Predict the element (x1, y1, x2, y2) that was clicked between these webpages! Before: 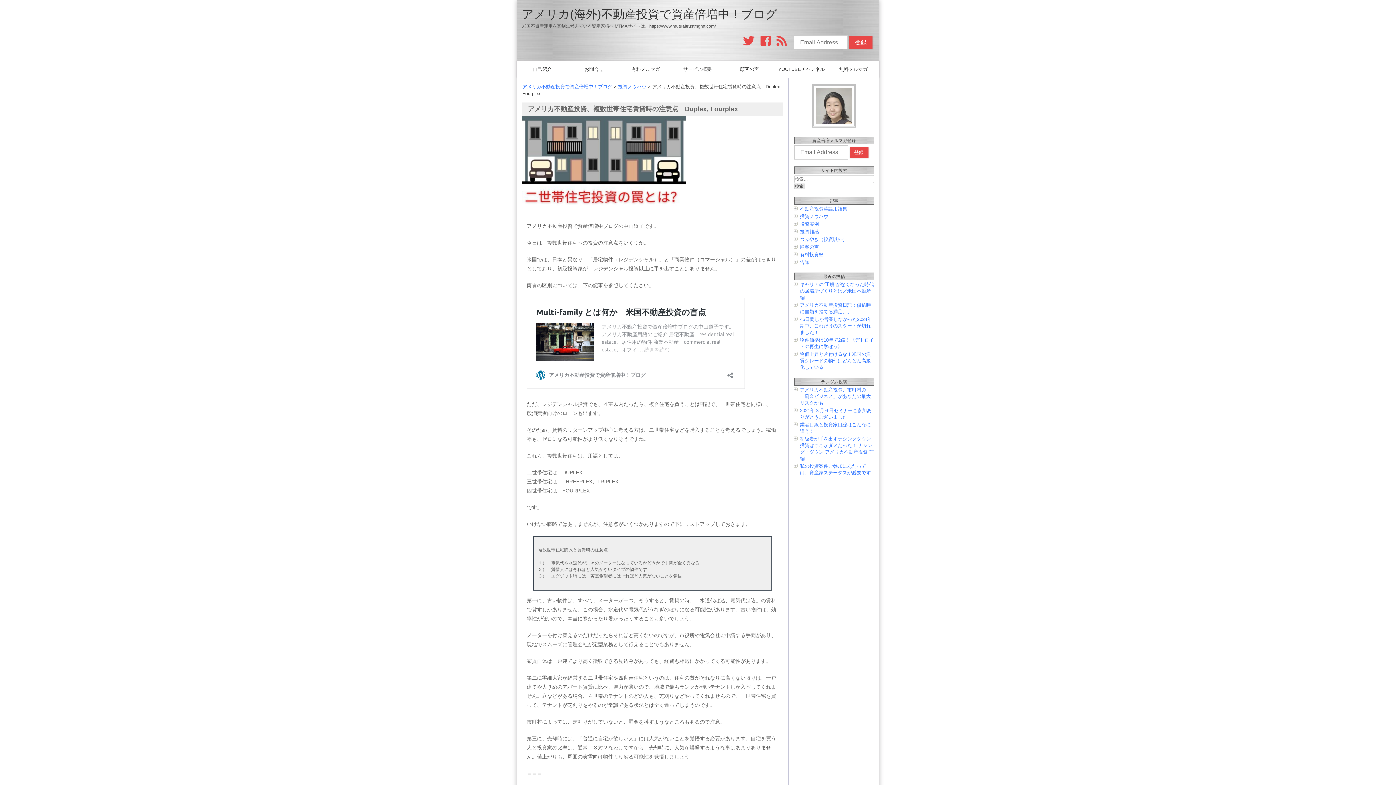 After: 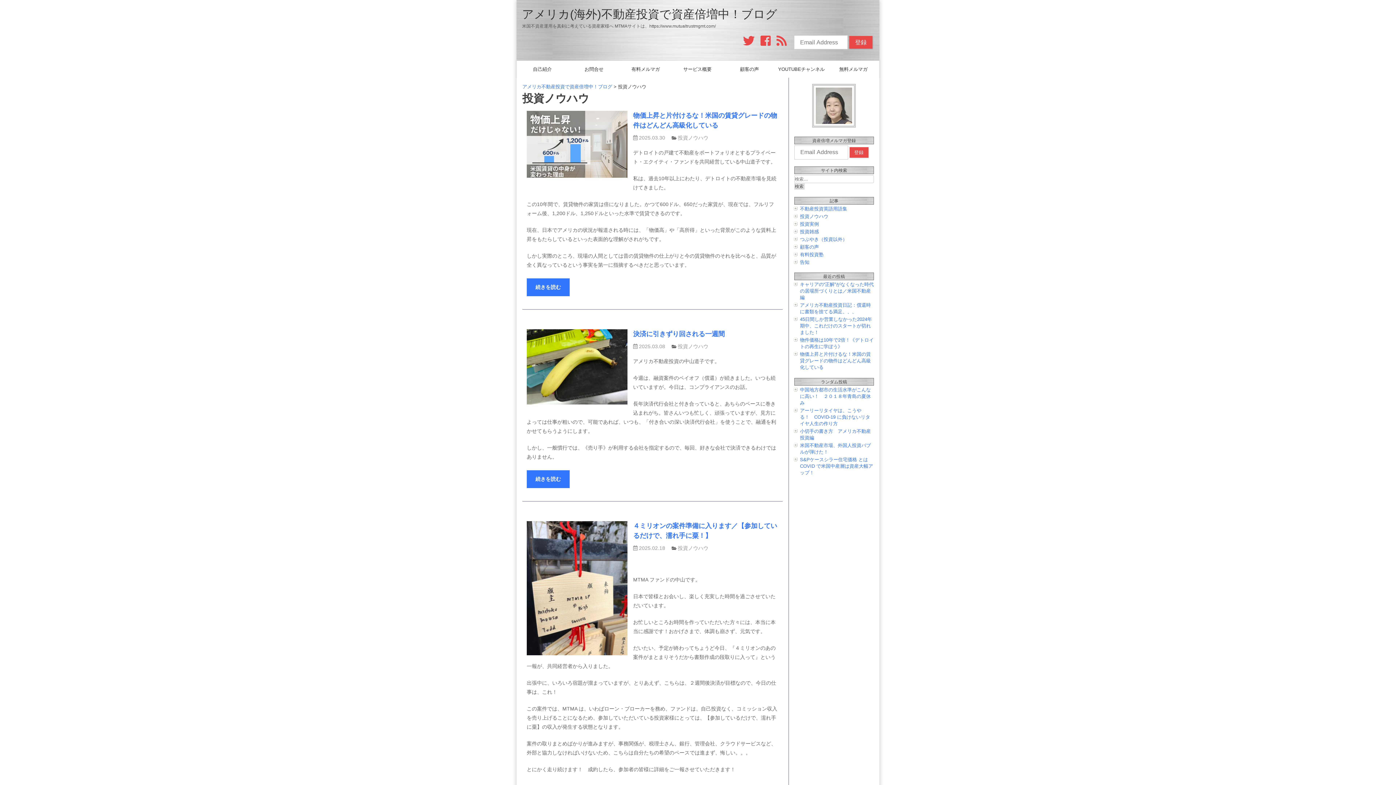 Action: bbox: (618, 84, 646, 89) label: 投資ノウハウ